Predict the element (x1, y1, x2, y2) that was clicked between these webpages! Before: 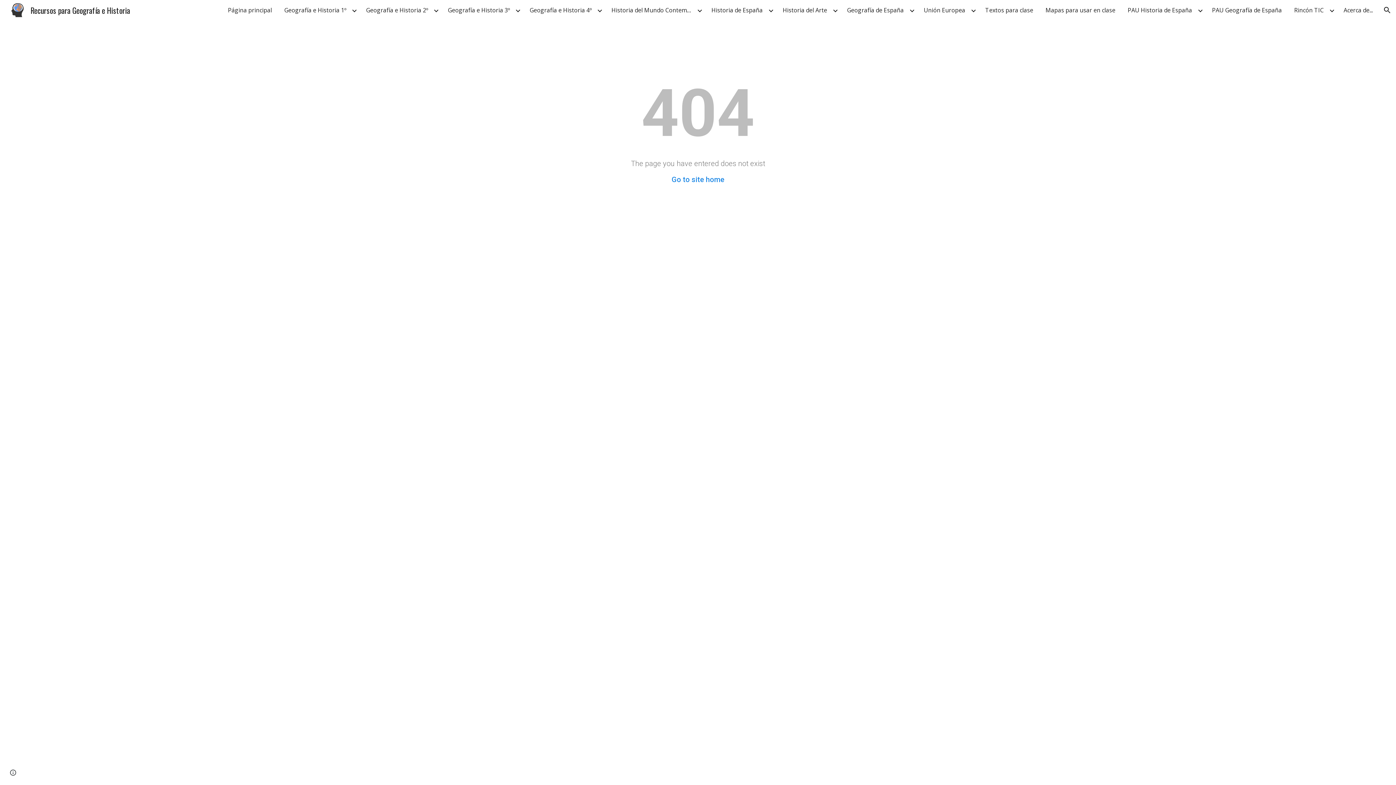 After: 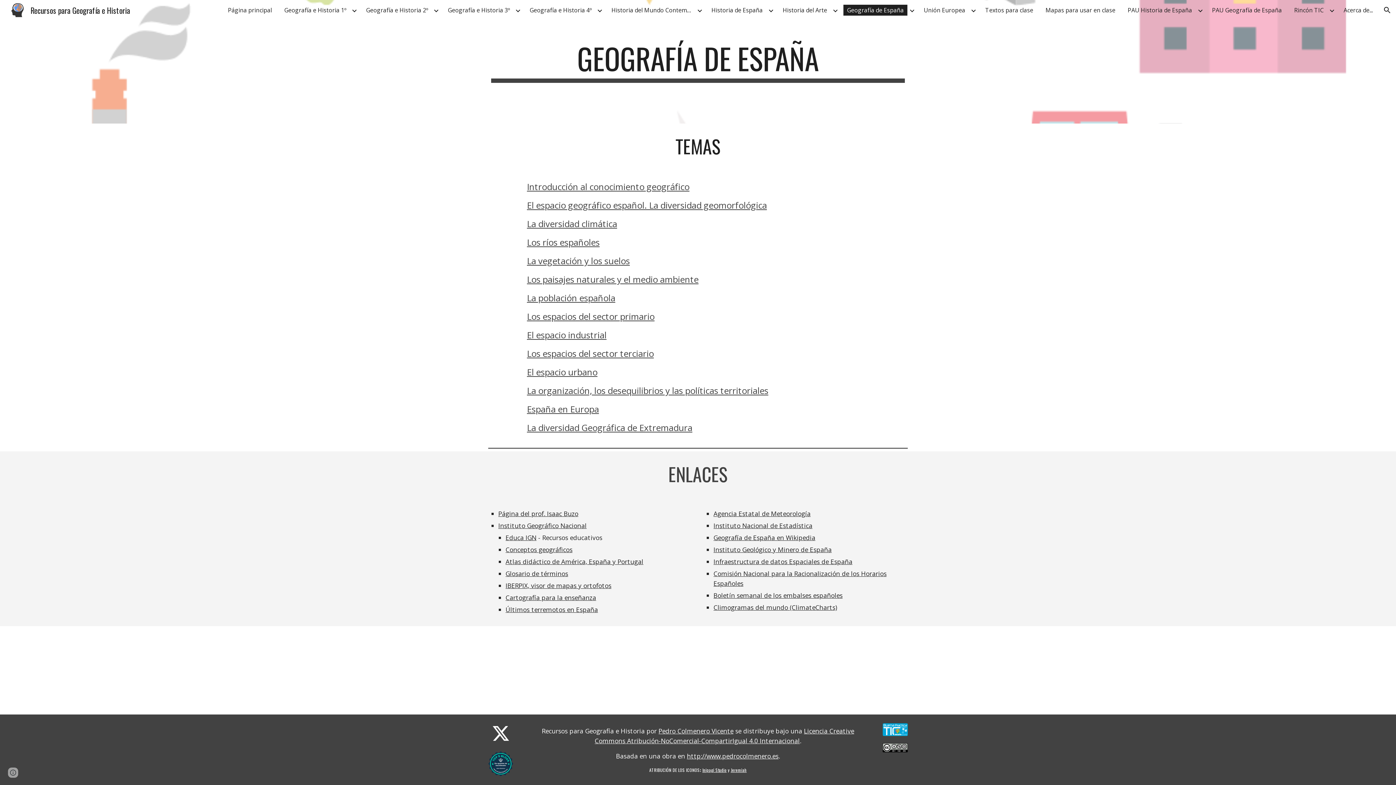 Action: label: Geografía de España bbox: (843, 4, 907, 15)